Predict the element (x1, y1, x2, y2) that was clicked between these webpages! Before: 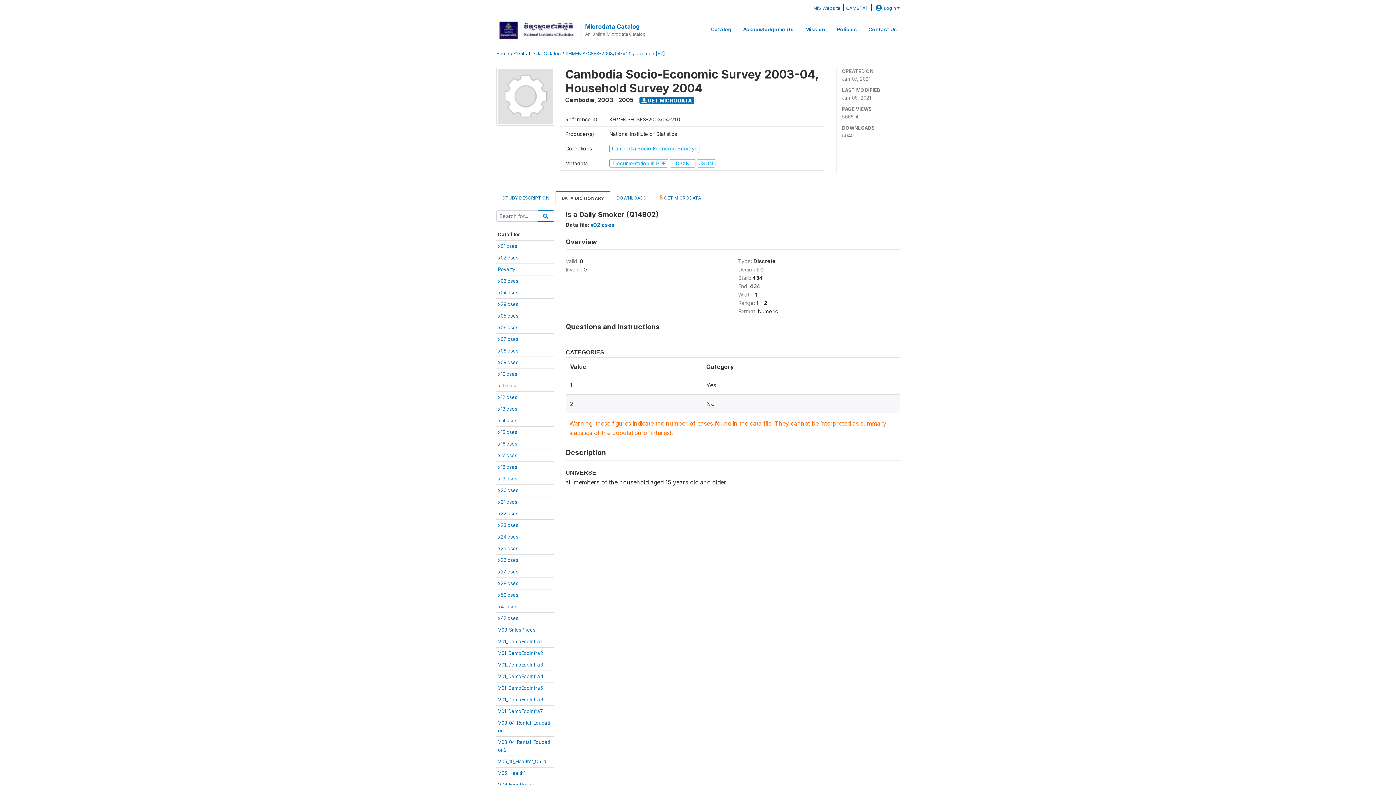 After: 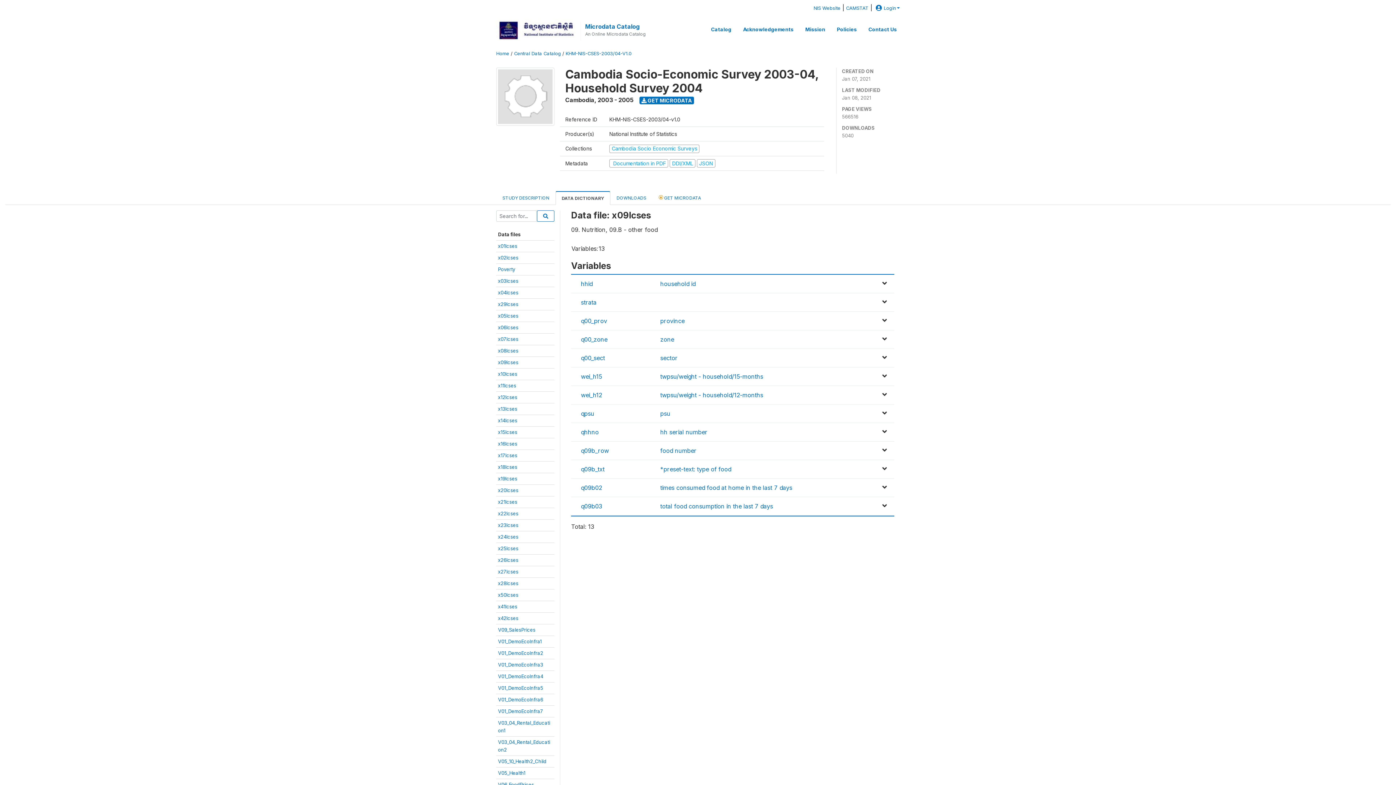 Action: bbox: (498, 359, 518, 365) label: x09lcses